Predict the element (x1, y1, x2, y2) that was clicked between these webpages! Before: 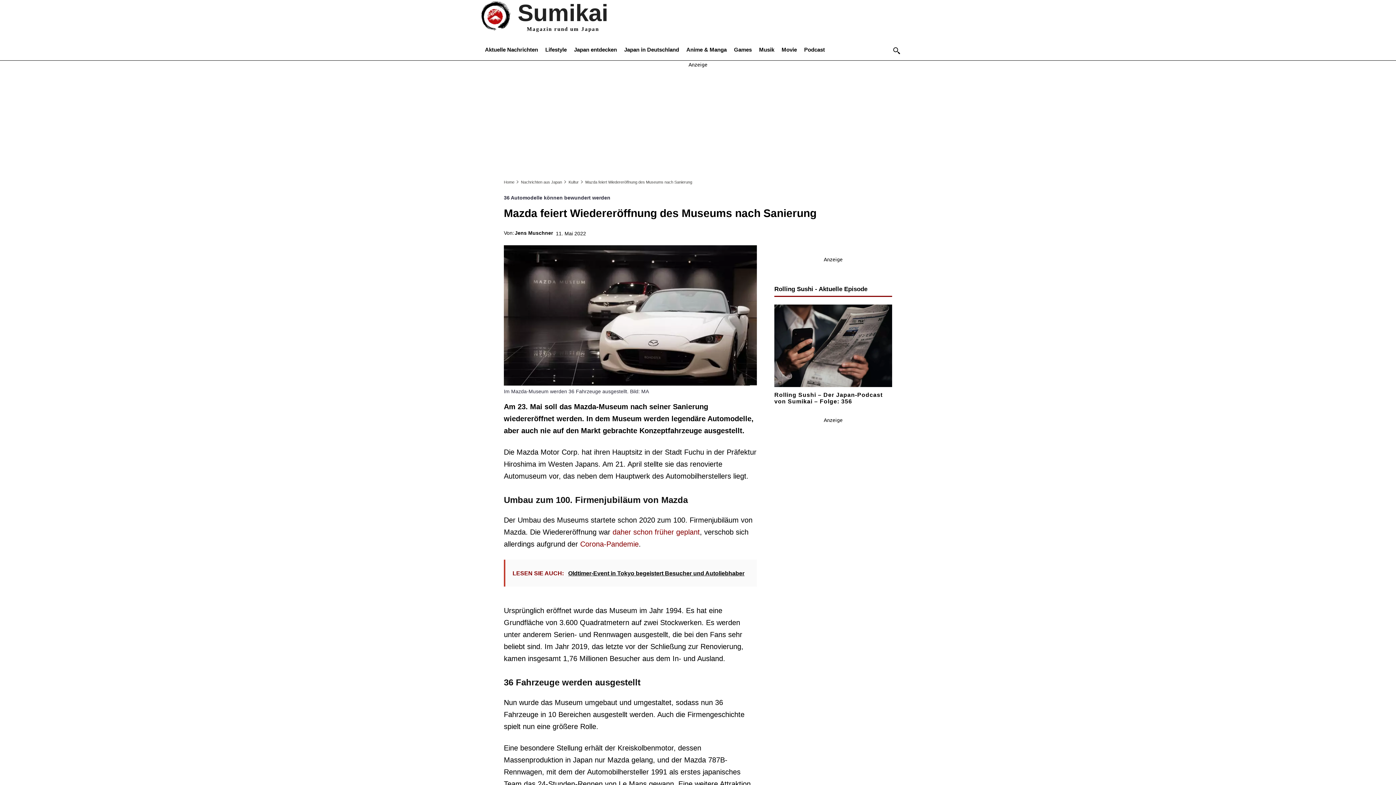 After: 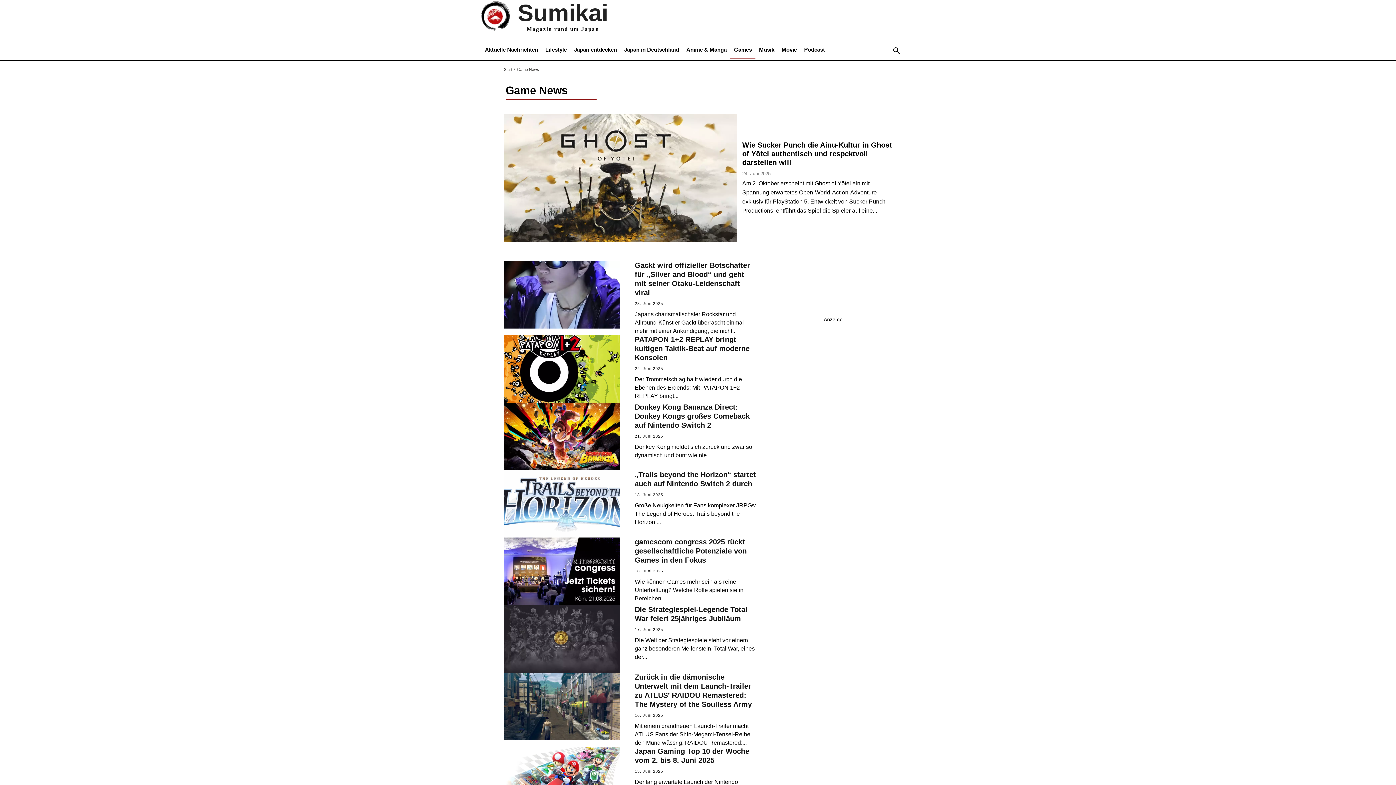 Action: bbox: (730, 41, 755, 58) label: Games